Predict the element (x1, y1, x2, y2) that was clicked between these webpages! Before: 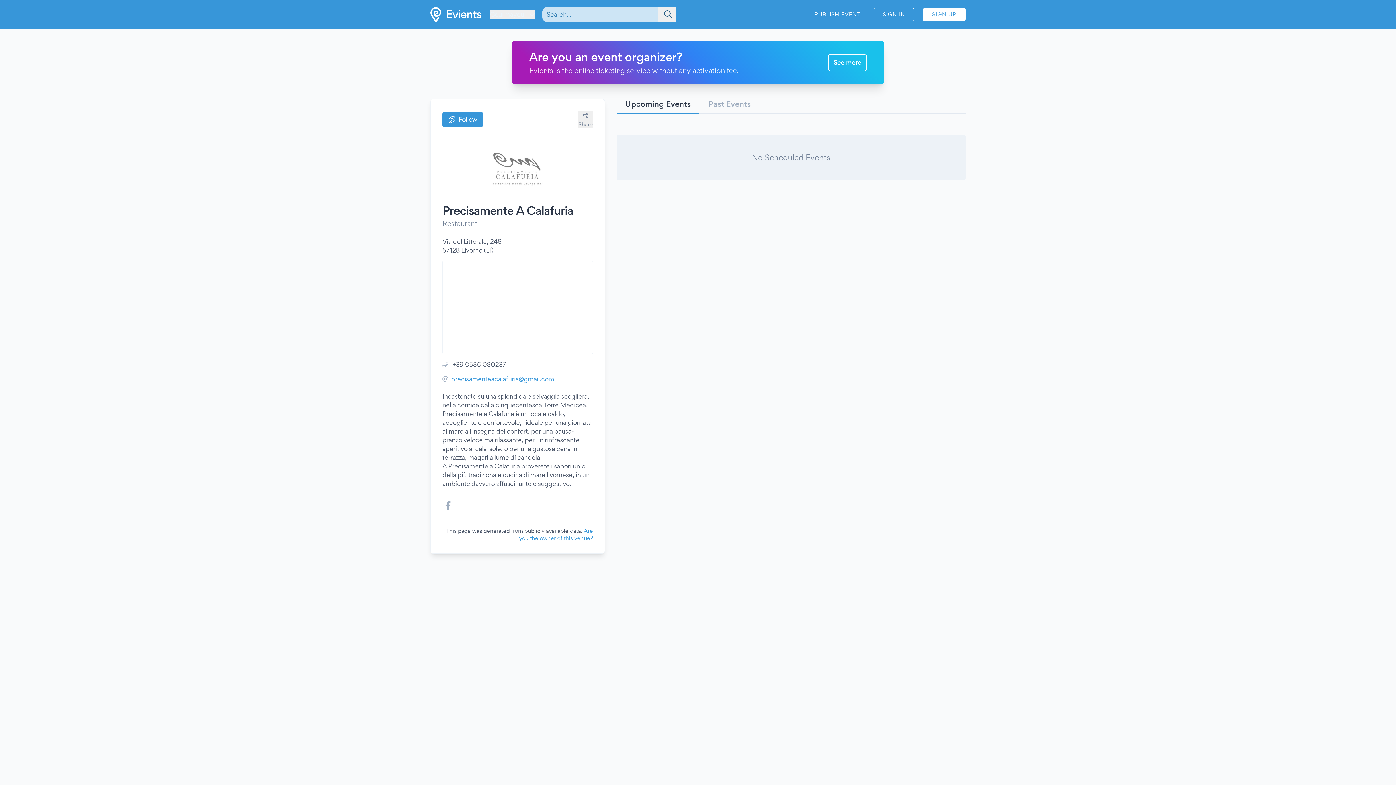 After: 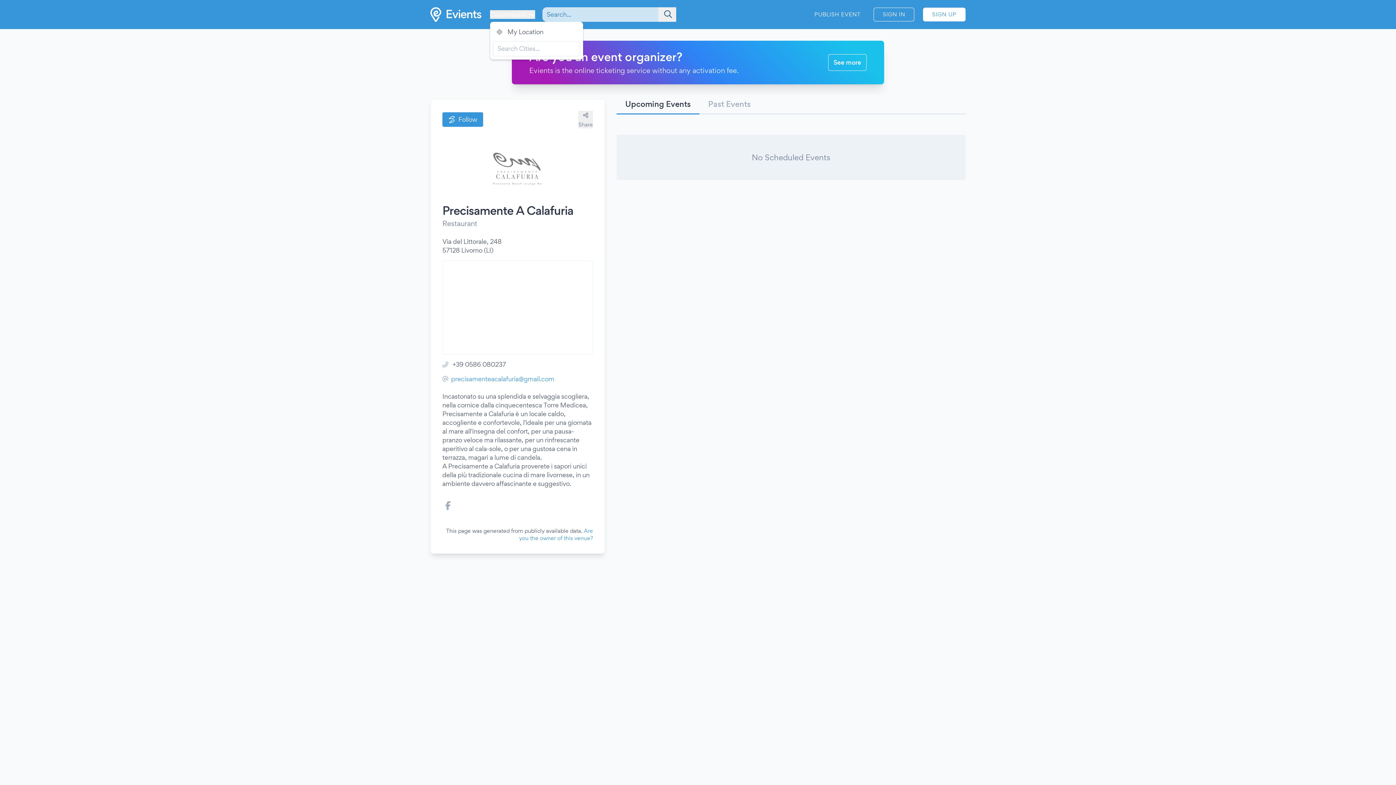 Action: label: Courmayeur bbox: (490, 10, 535, 18)